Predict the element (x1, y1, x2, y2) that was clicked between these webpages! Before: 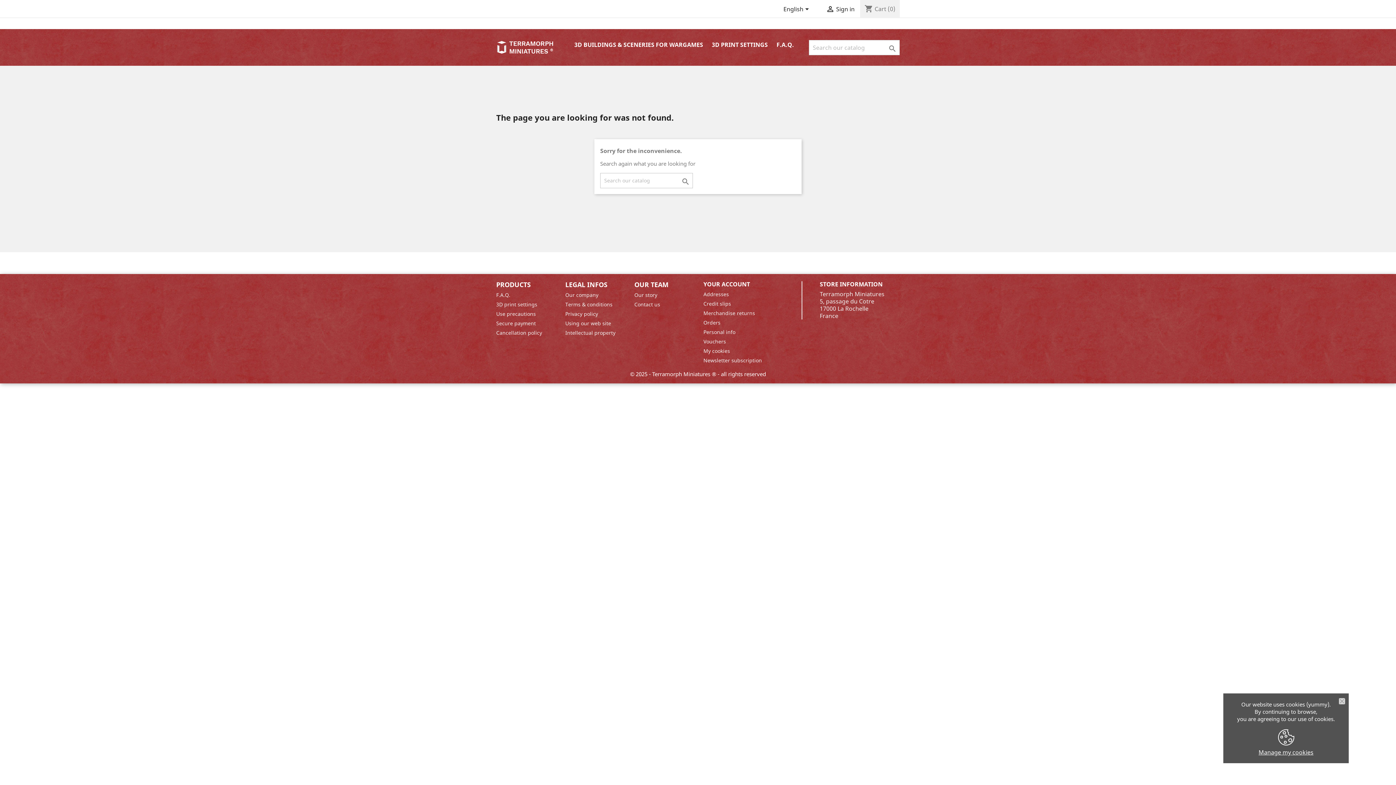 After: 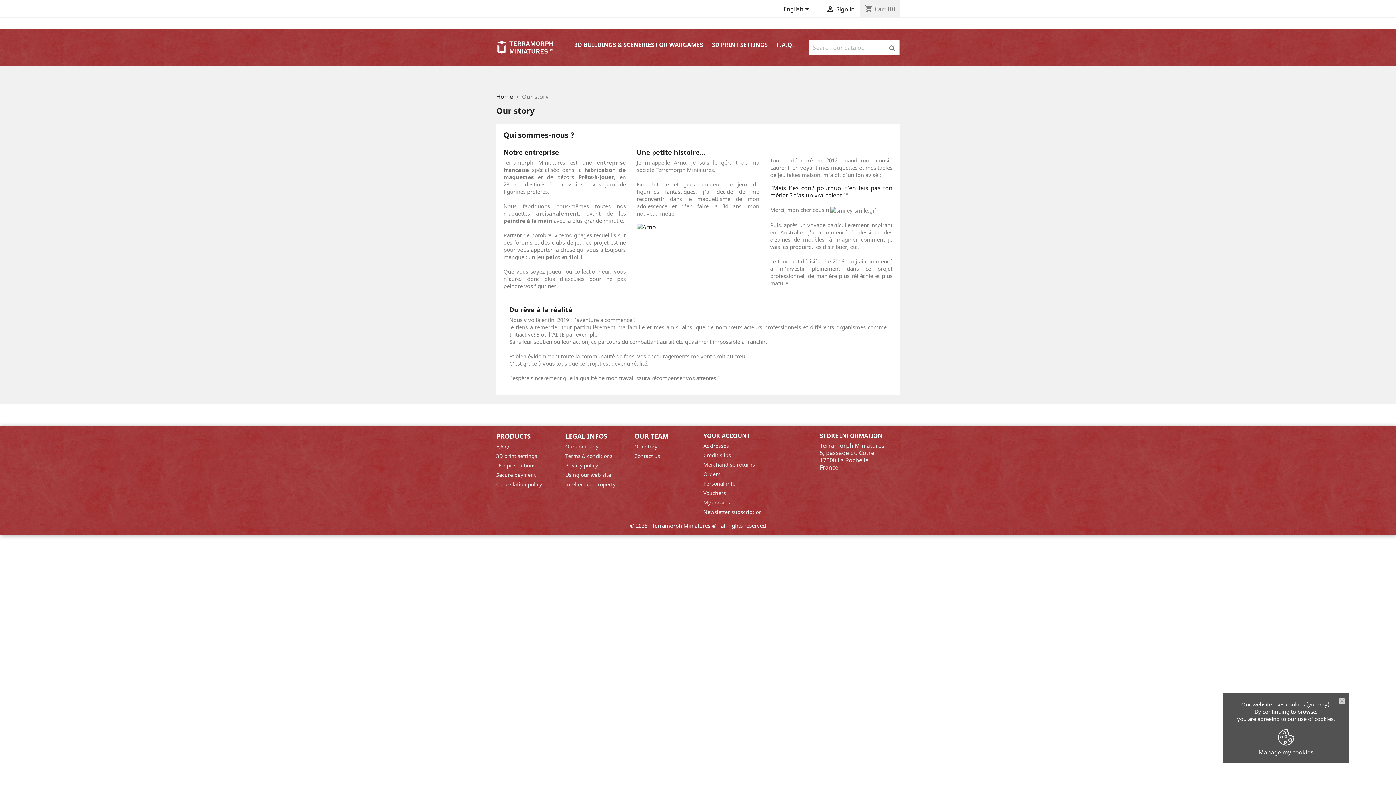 Action: label: Our story bbox: (634, 291, 657, 298)